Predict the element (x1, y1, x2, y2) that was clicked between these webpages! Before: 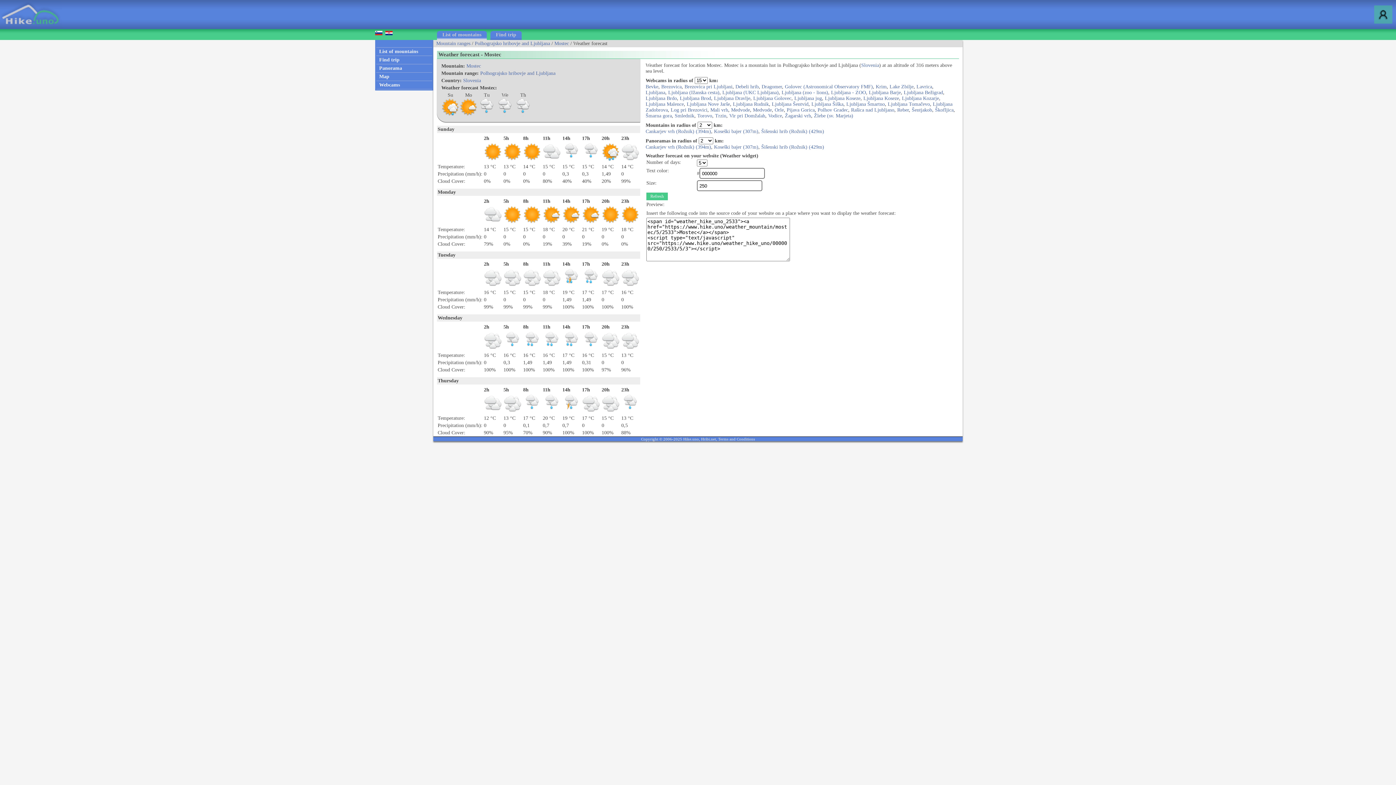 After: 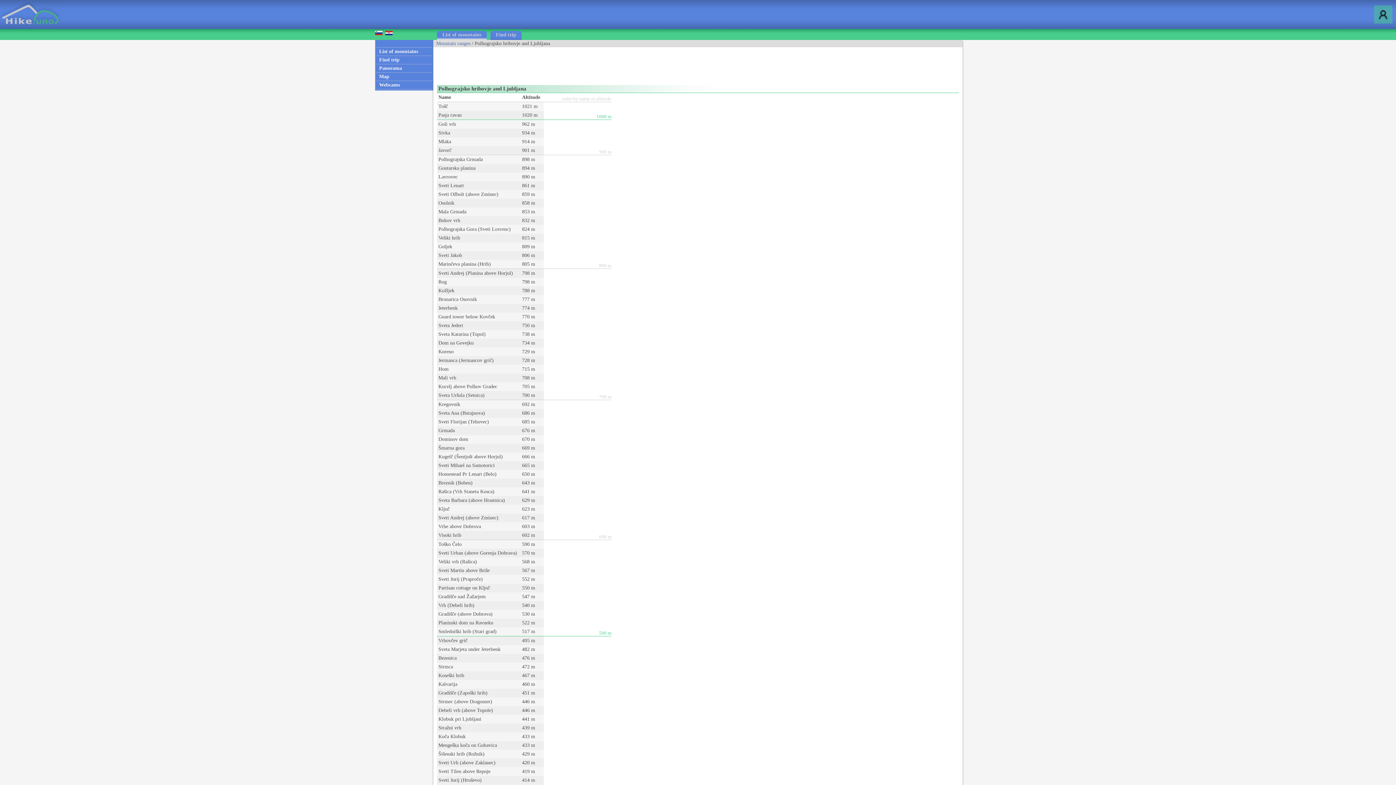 Action: label: Polhograjsko hribovje and Ljubljana bbox: (474, 40, 550, 46)